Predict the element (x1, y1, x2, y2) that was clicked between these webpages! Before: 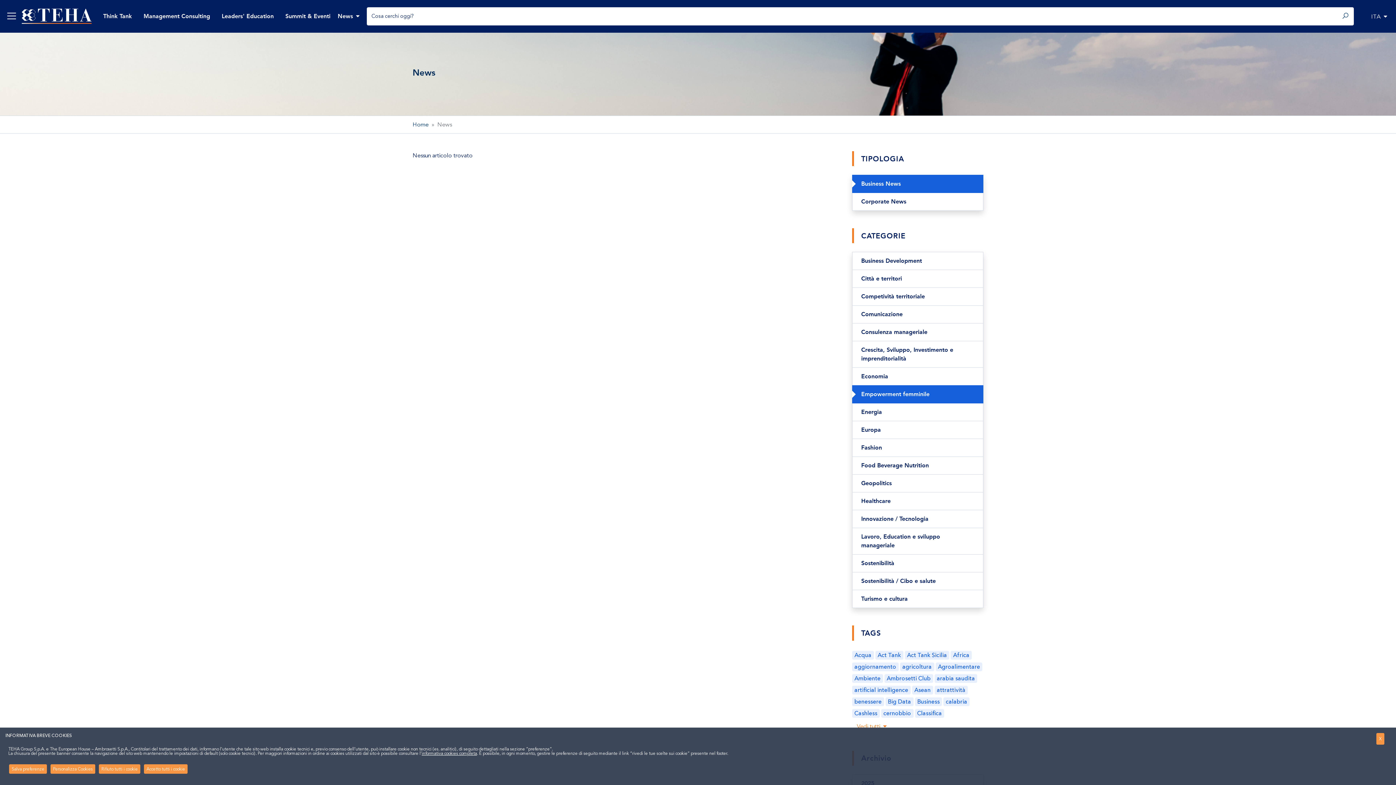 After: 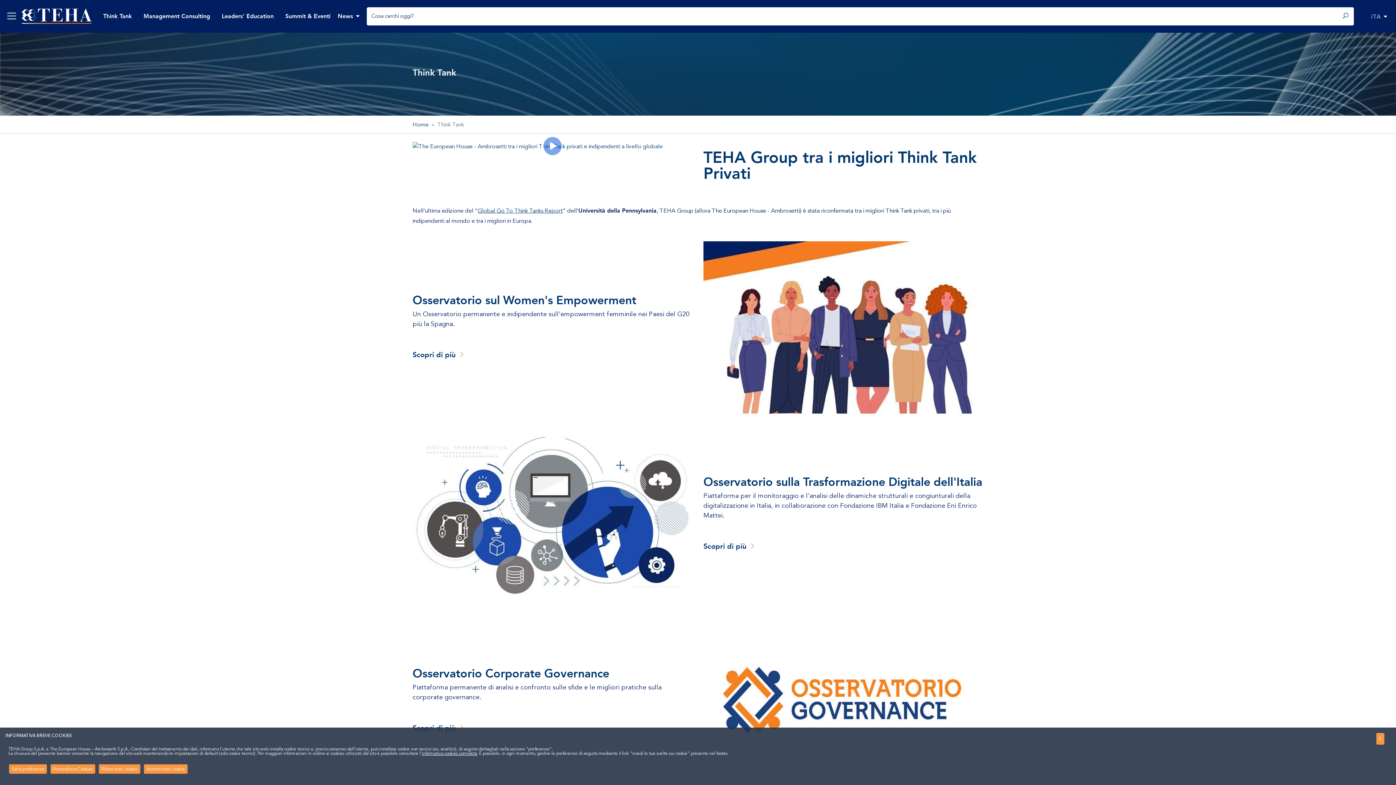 Action: label: Think Tank bbox: (97, 12, 137, 22)